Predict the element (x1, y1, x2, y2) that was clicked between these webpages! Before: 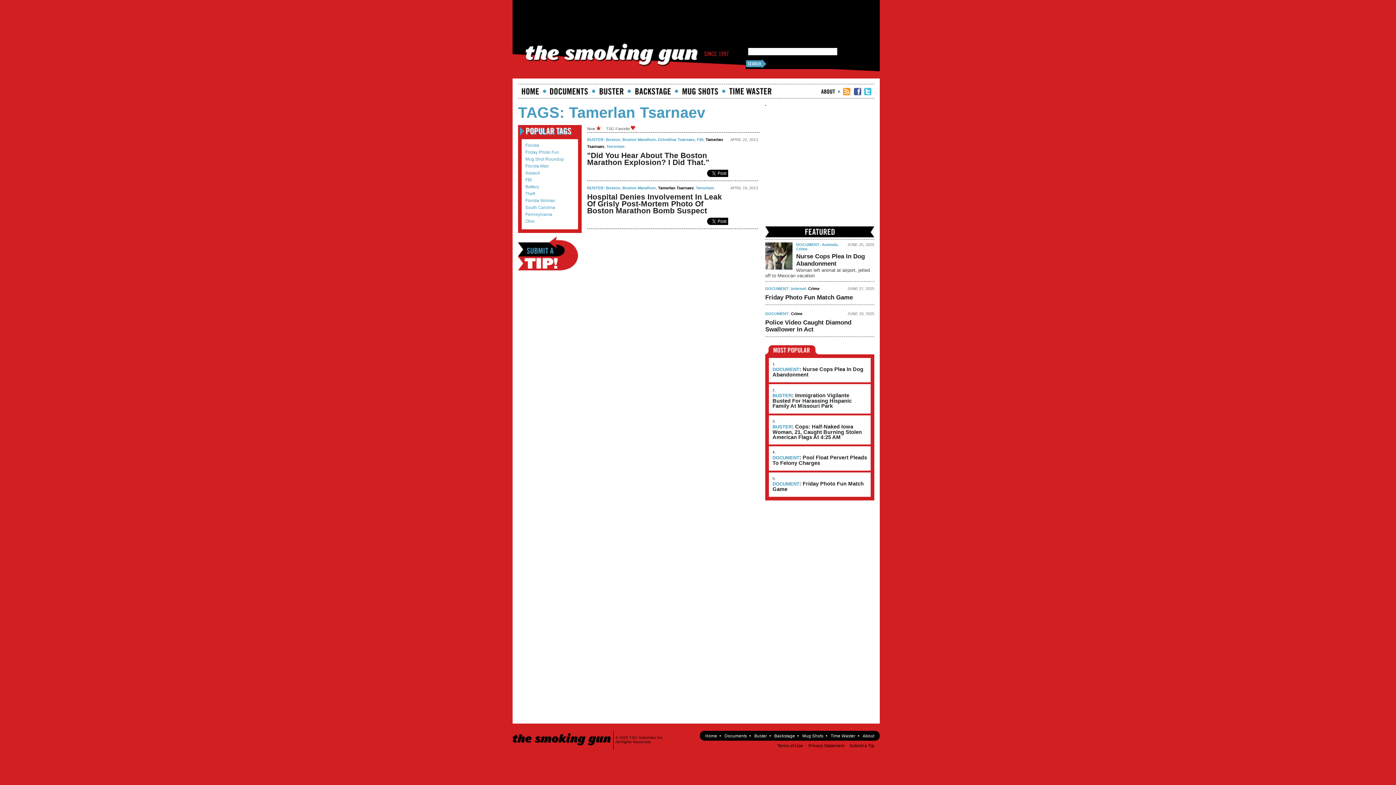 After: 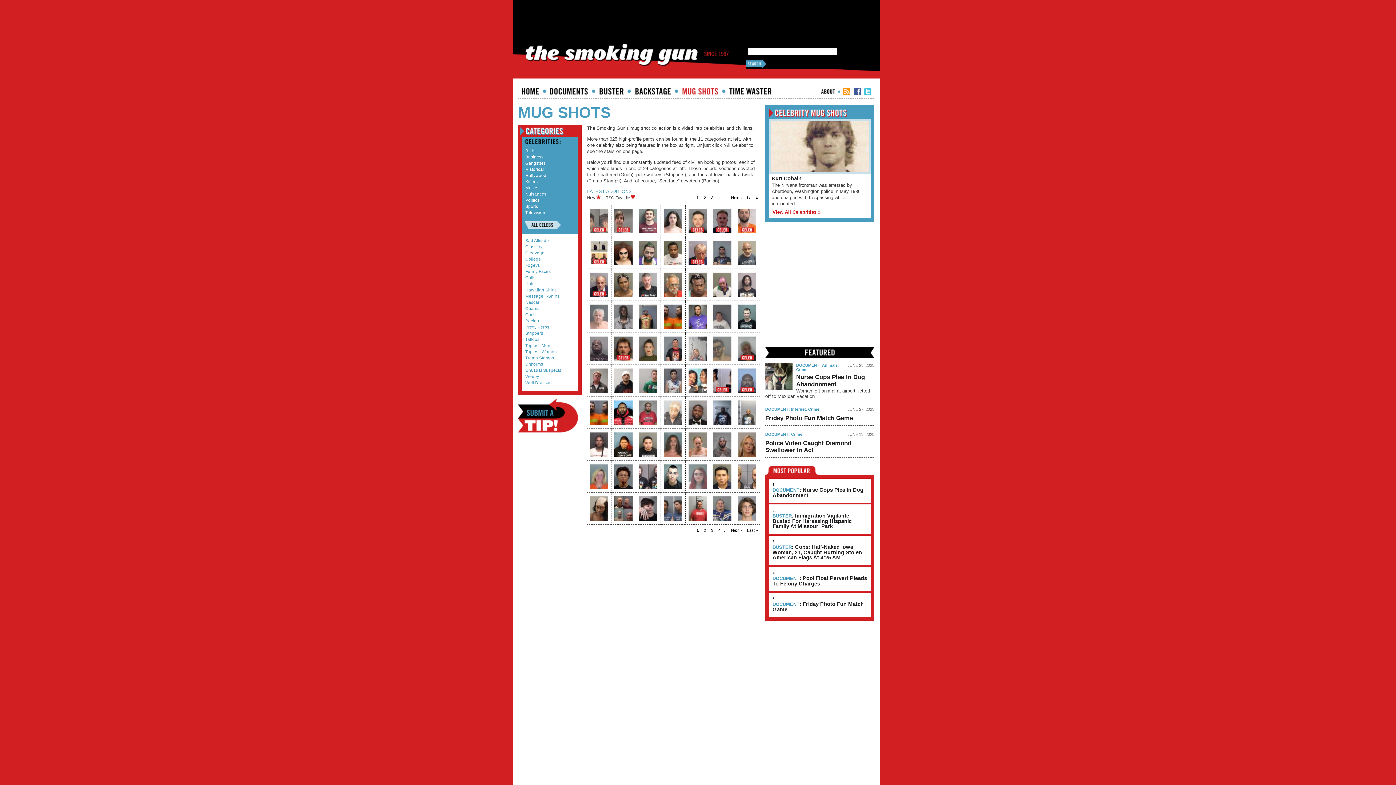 Action: bbox: (682, 88, 718, 94) label: Mugshots